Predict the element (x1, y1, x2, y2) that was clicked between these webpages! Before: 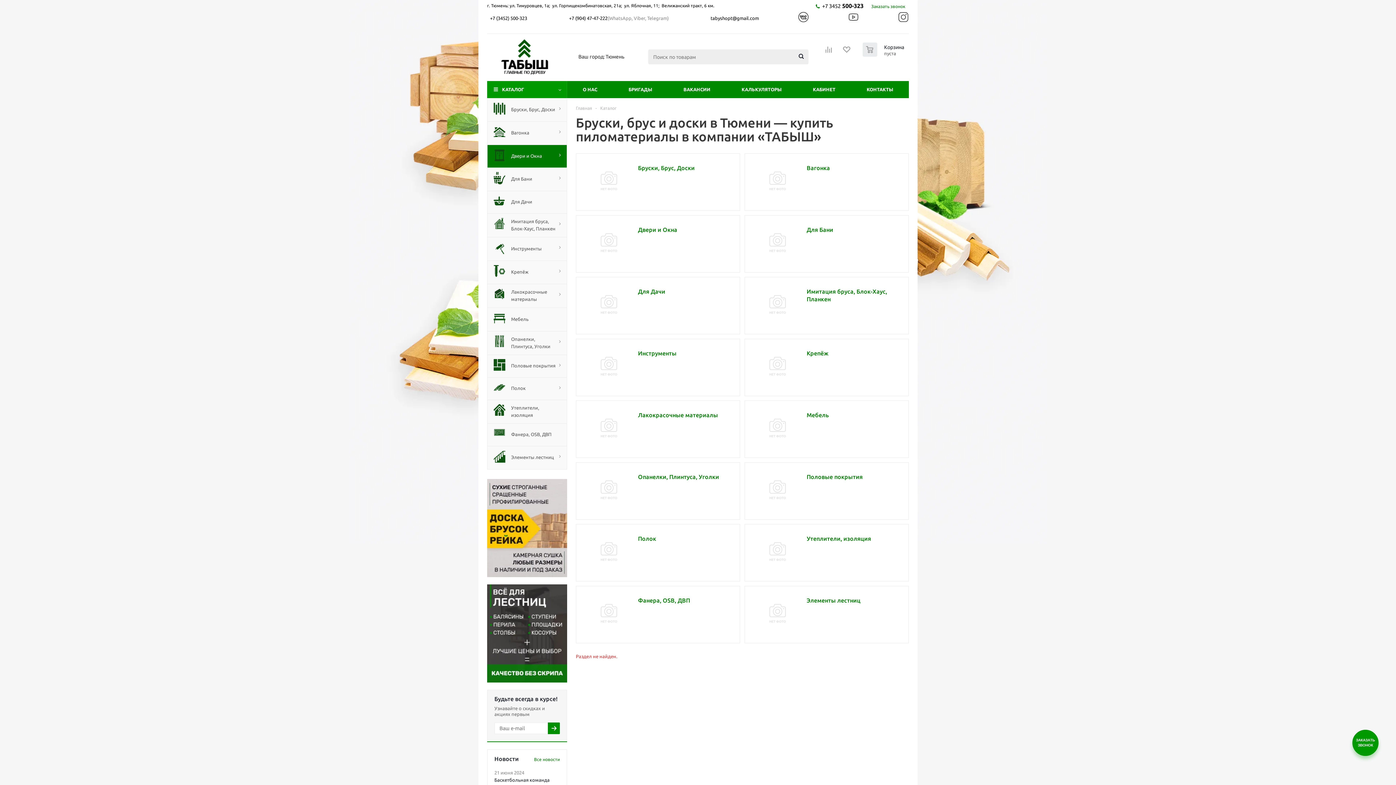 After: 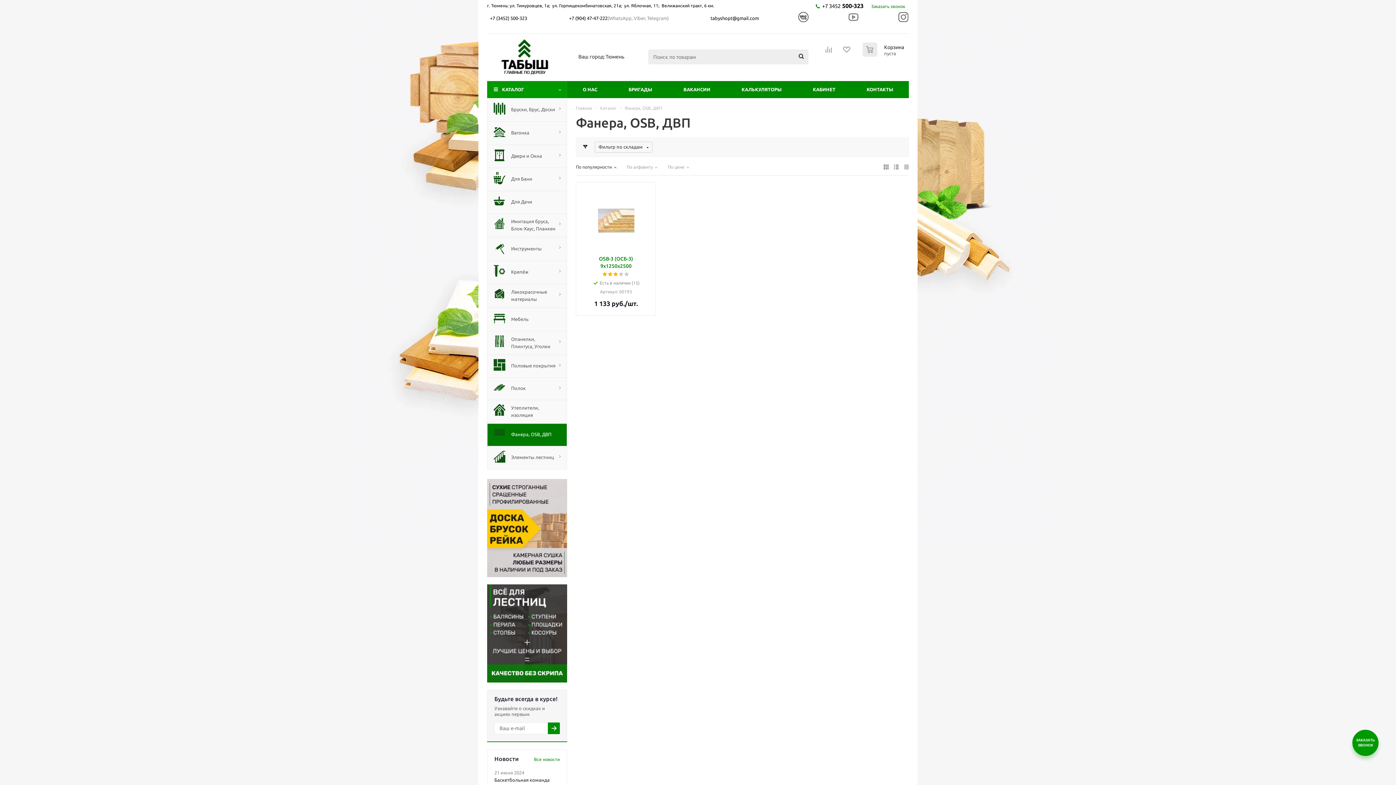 Action: bbox: (487, 423, 567, 446) label: 	Фанера, ОSB, ДВП